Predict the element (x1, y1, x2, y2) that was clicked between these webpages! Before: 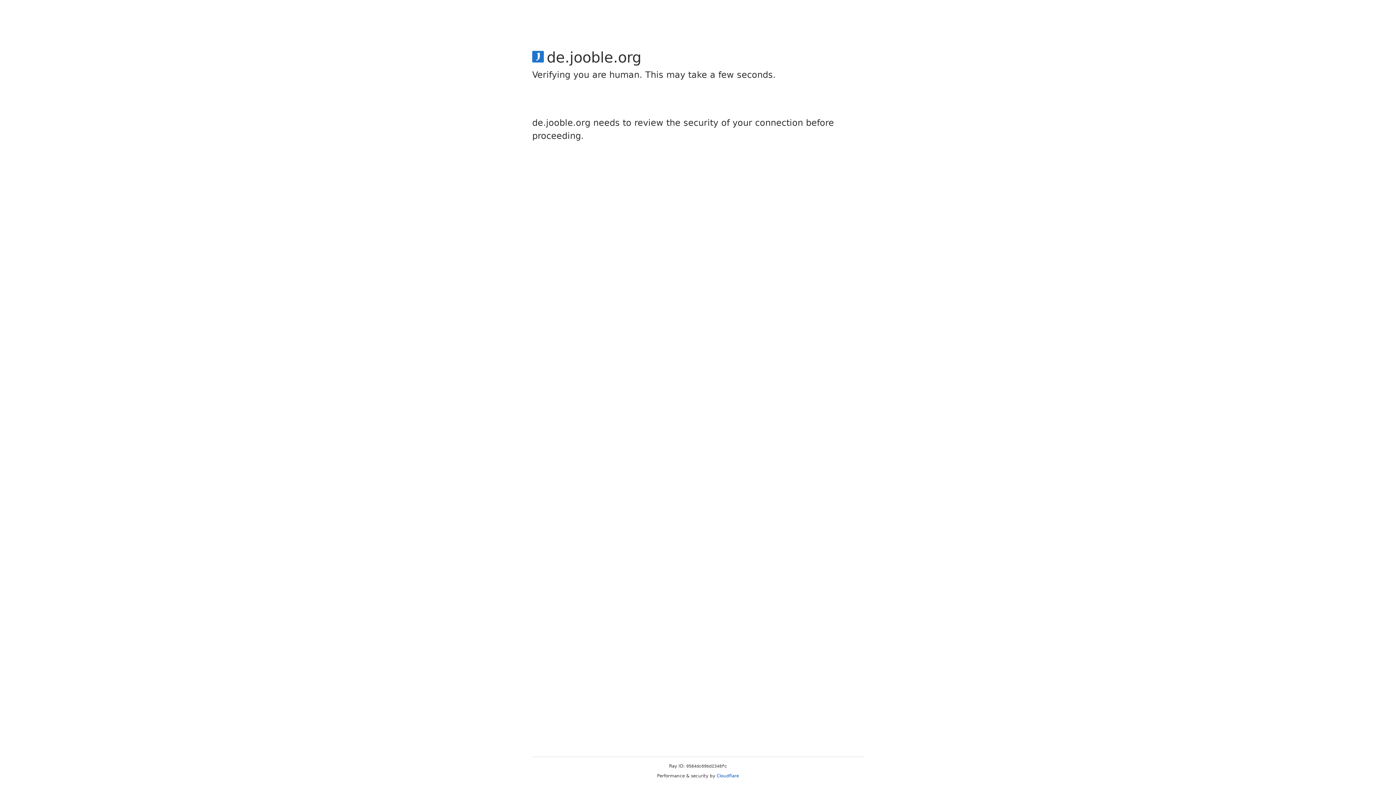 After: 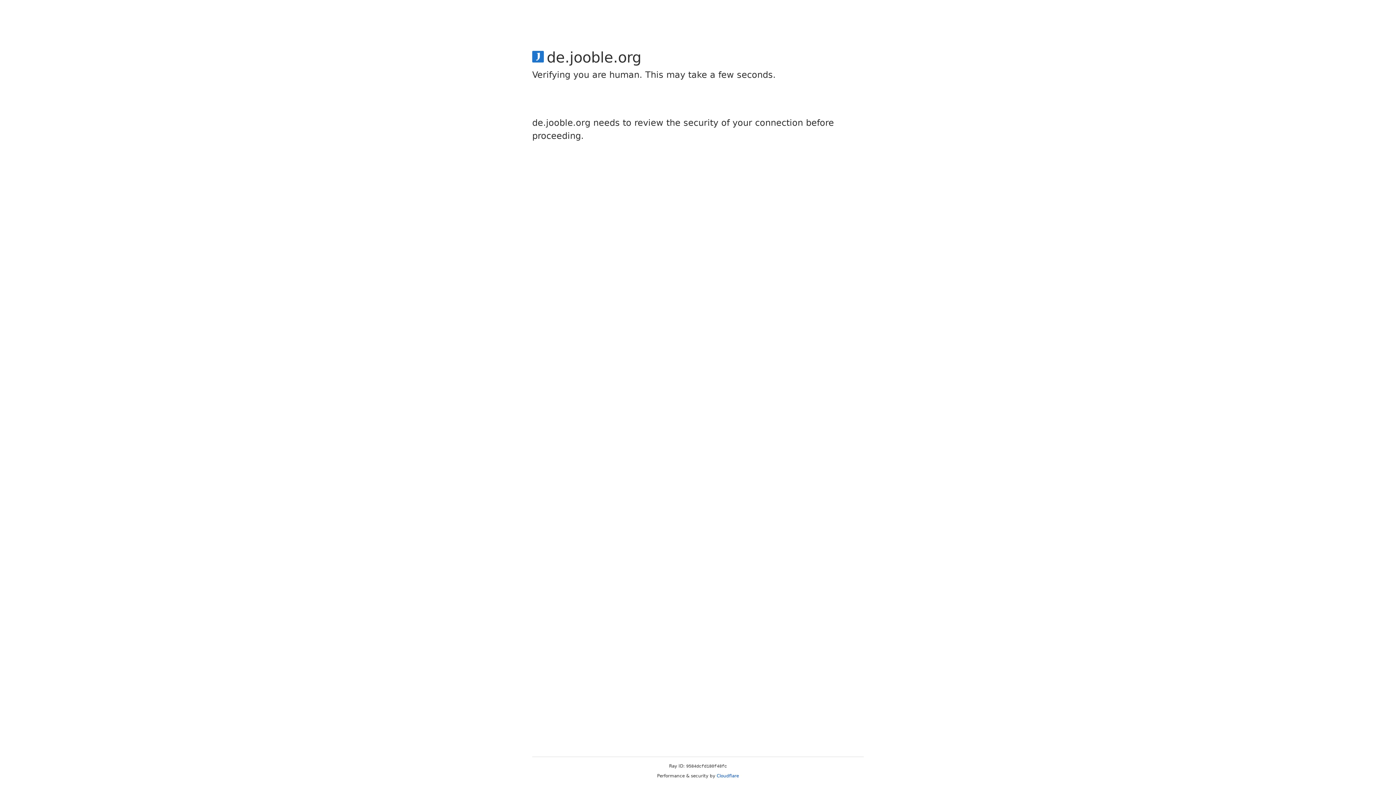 Action: bbox: (716, 773, 739, 778) label: Cloudflare